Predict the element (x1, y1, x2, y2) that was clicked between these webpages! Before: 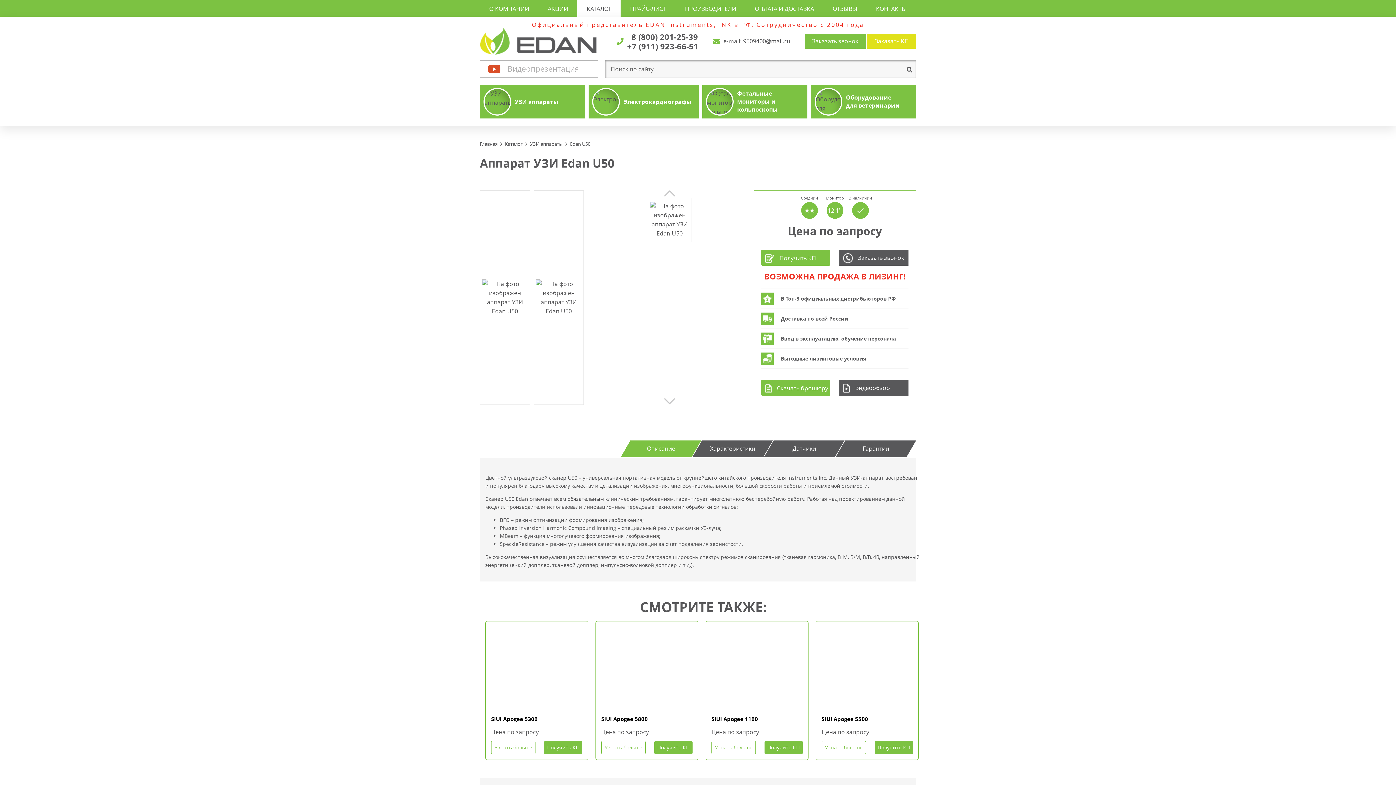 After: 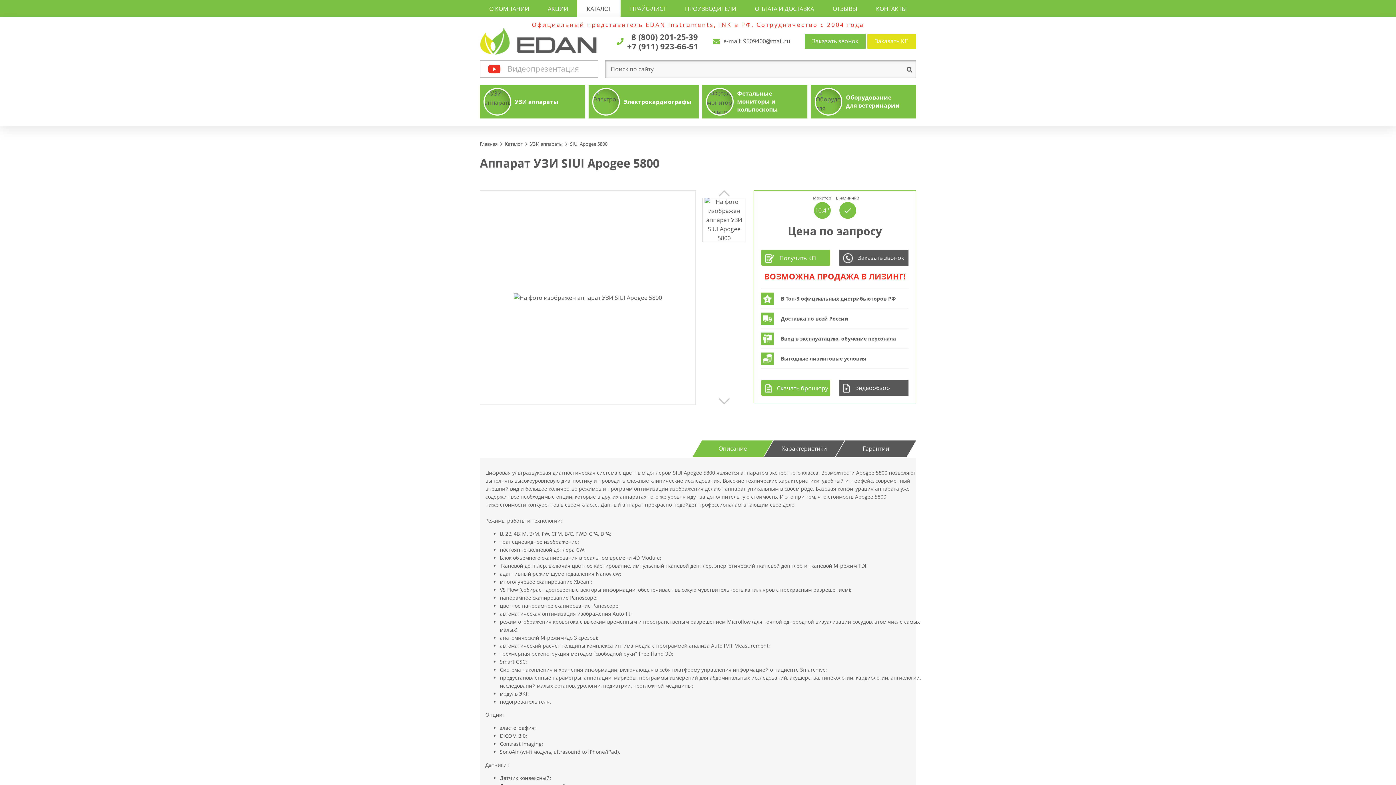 Action: label: SIUI Apogee 5800 bbox: (601, 714, 692, 723)